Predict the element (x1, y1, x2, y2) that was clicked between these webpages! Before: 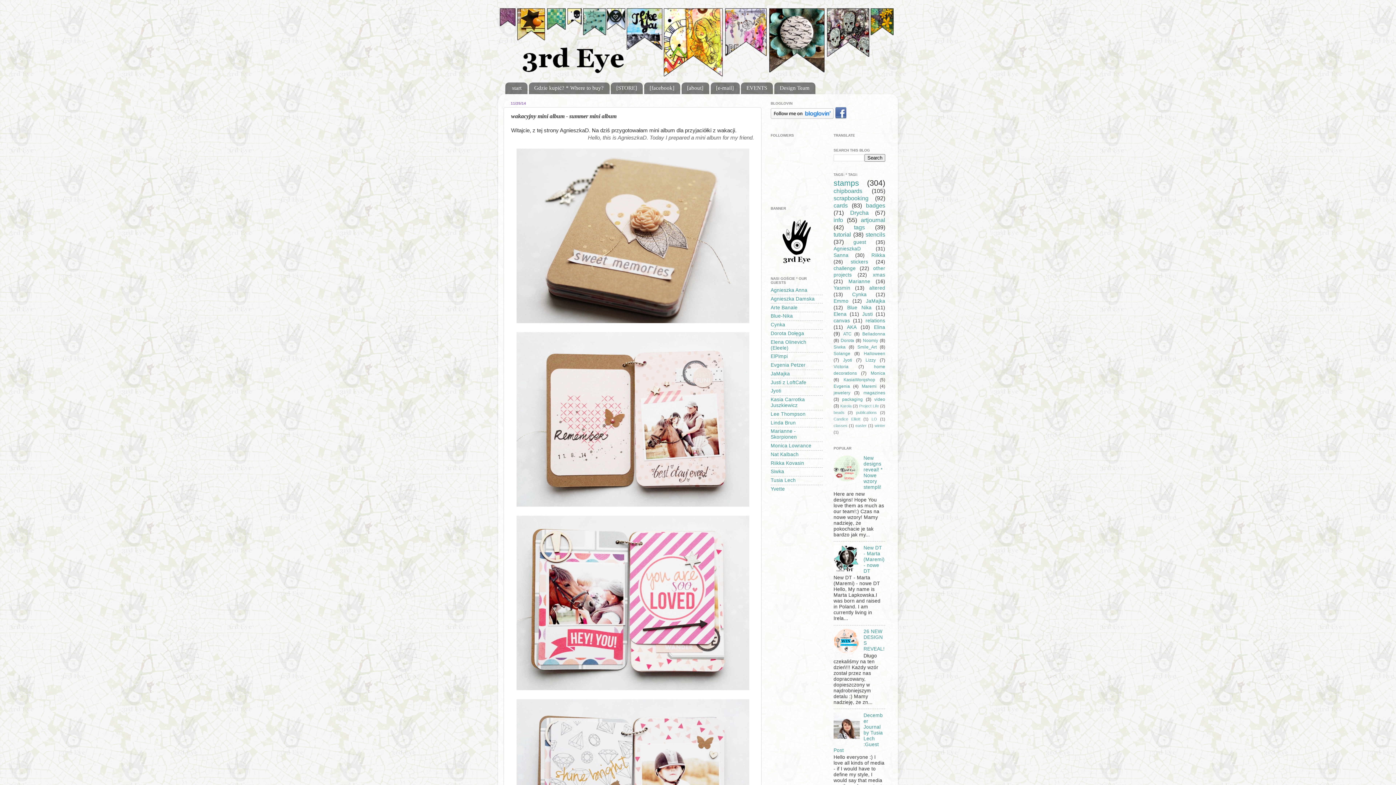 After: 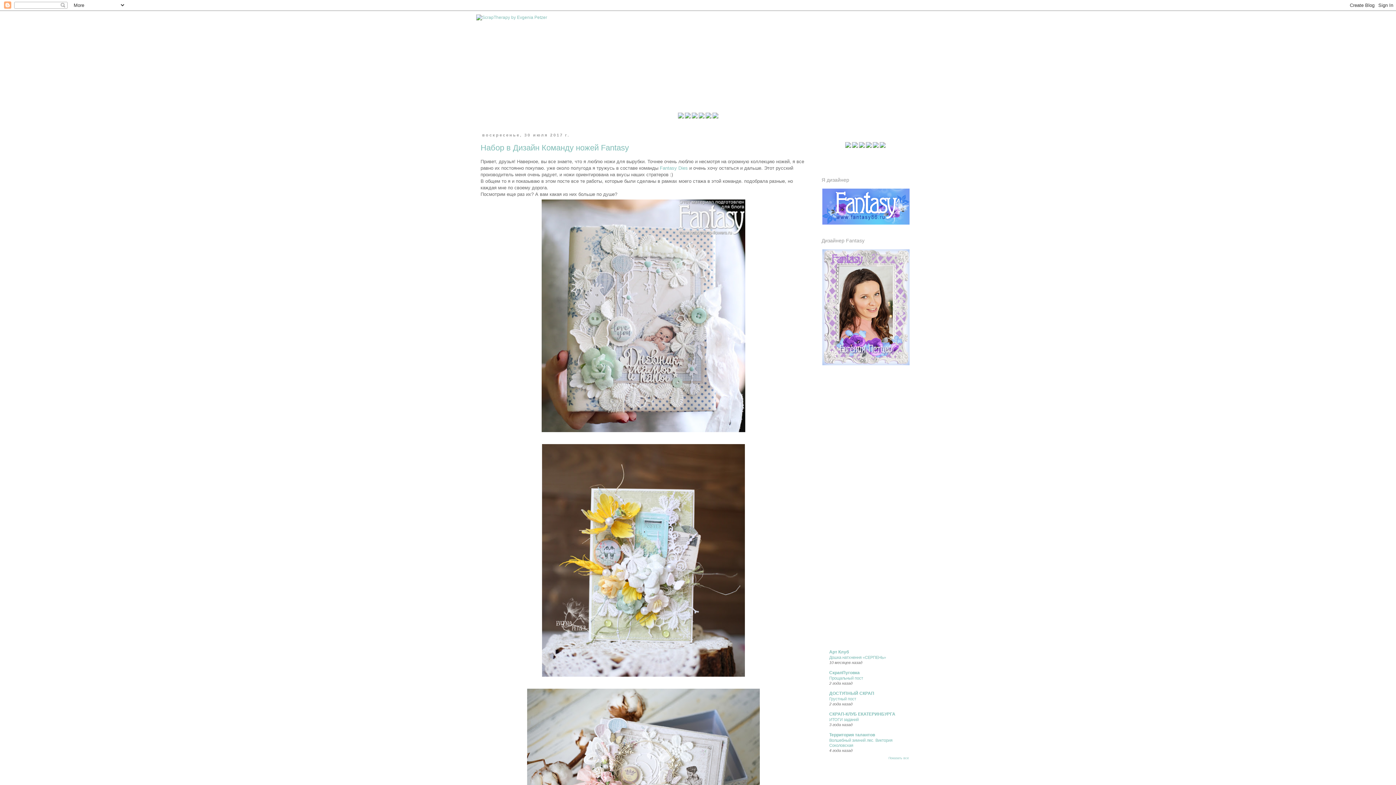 Action: label: Evgenia Petzer bbox: (770, 362, 805, 368)